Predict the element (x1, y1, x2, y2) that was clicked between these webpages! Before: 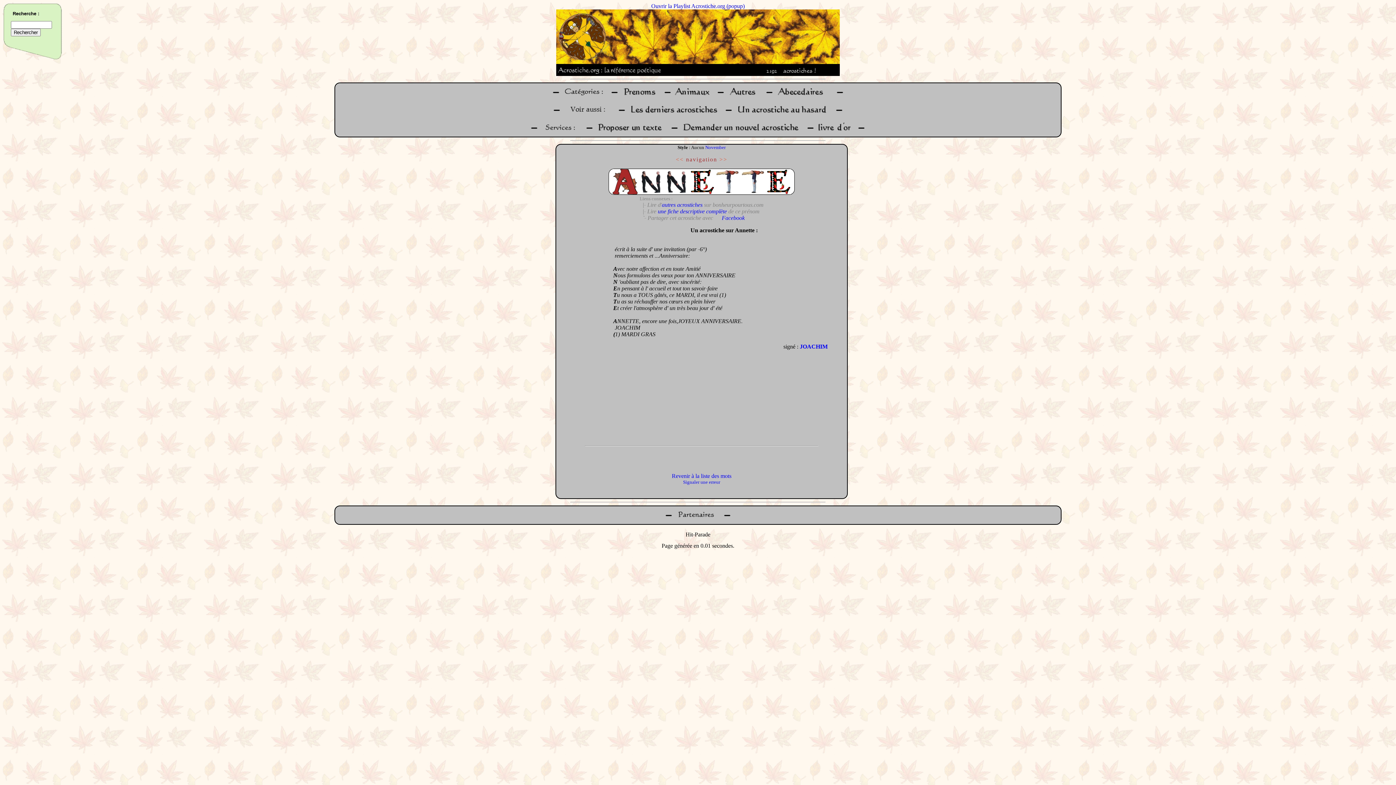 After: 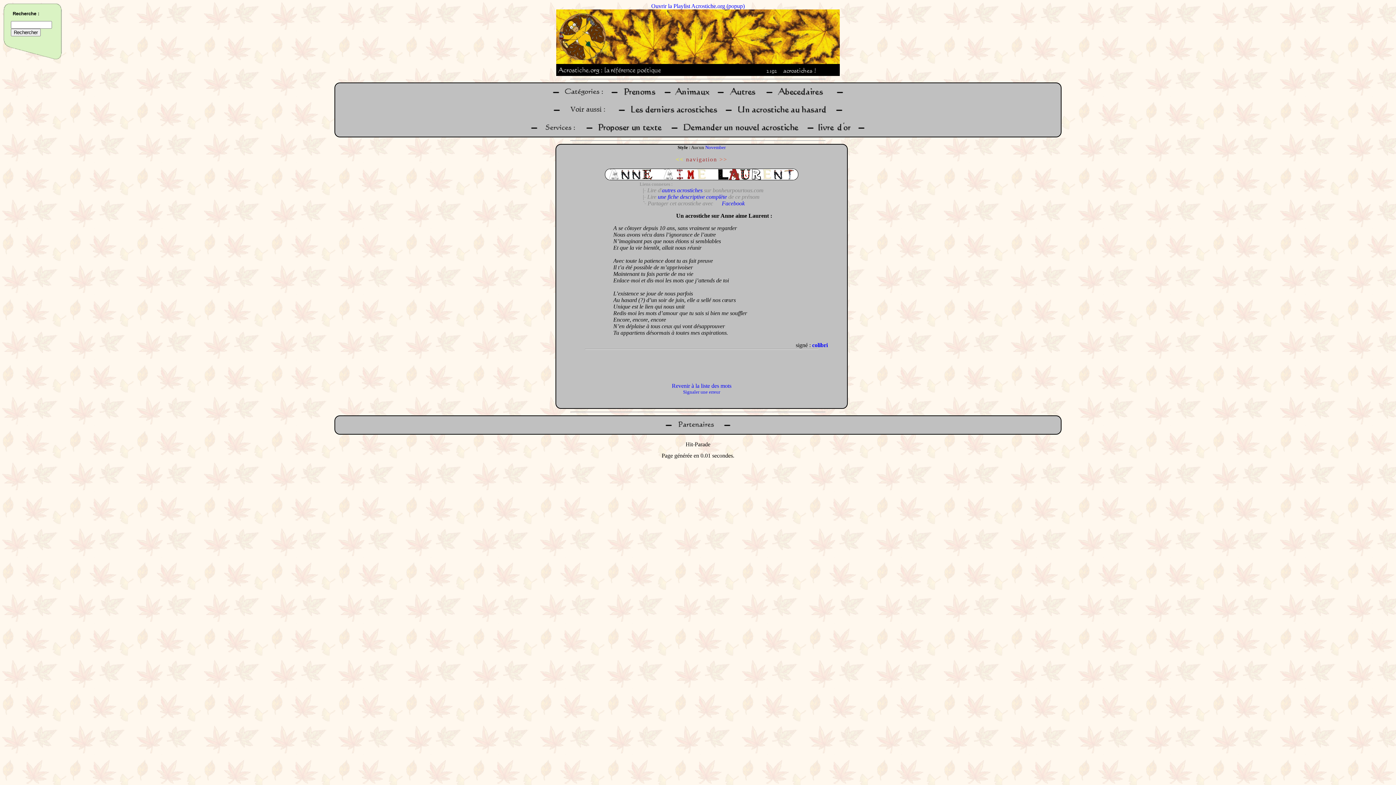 Action: bbox: (676, 156, 684, 162) label: <<